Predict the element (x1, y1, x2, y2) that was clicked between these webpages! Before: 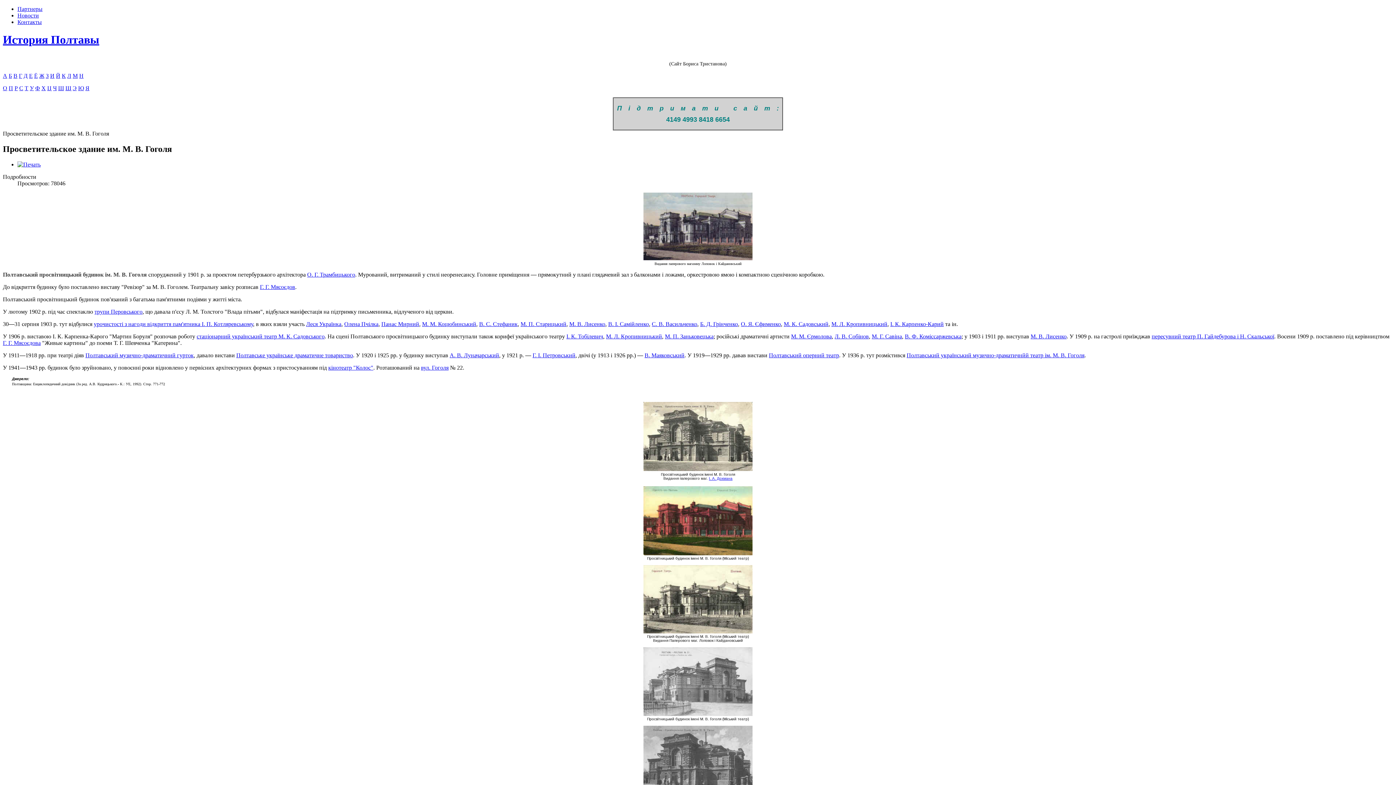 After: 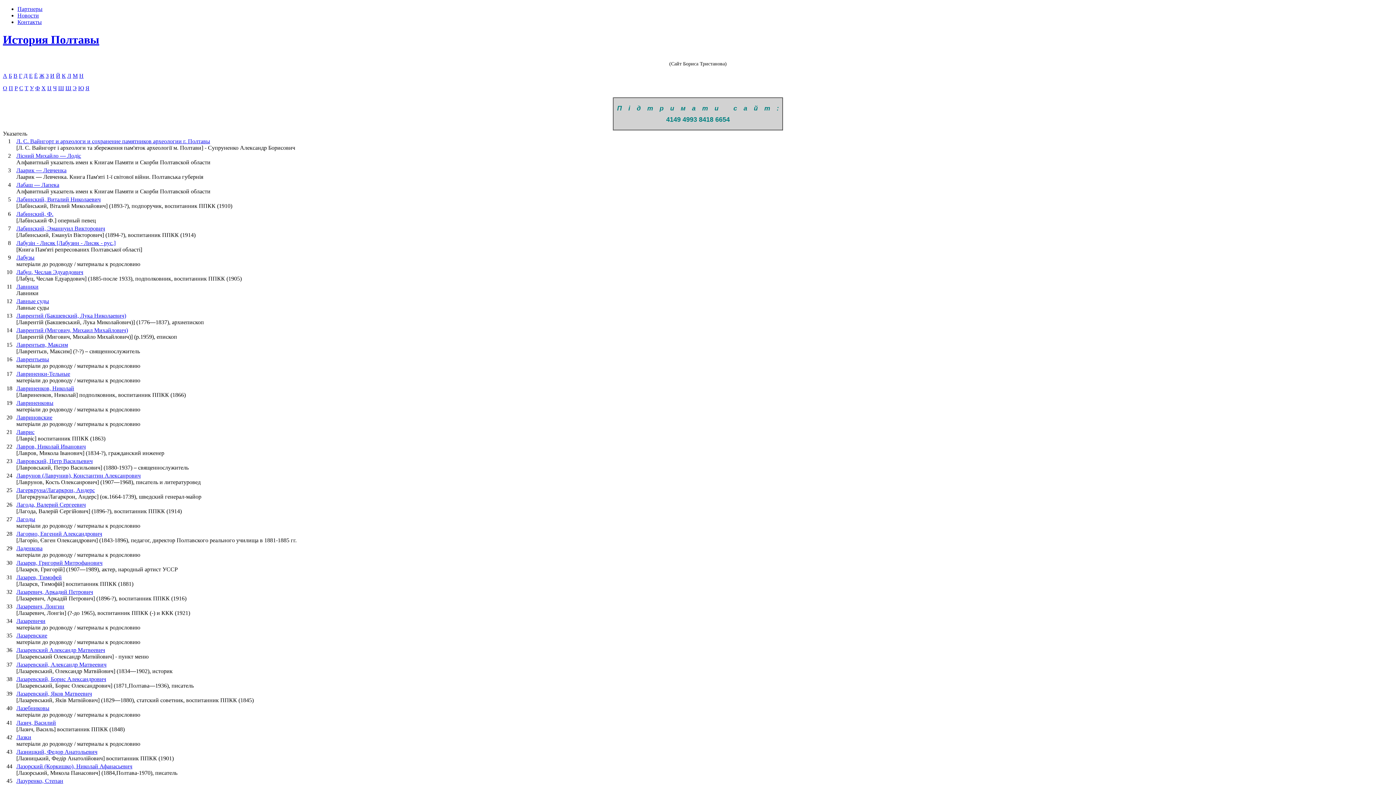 Action: label: Л bbox: (67, 72, 71, 78)